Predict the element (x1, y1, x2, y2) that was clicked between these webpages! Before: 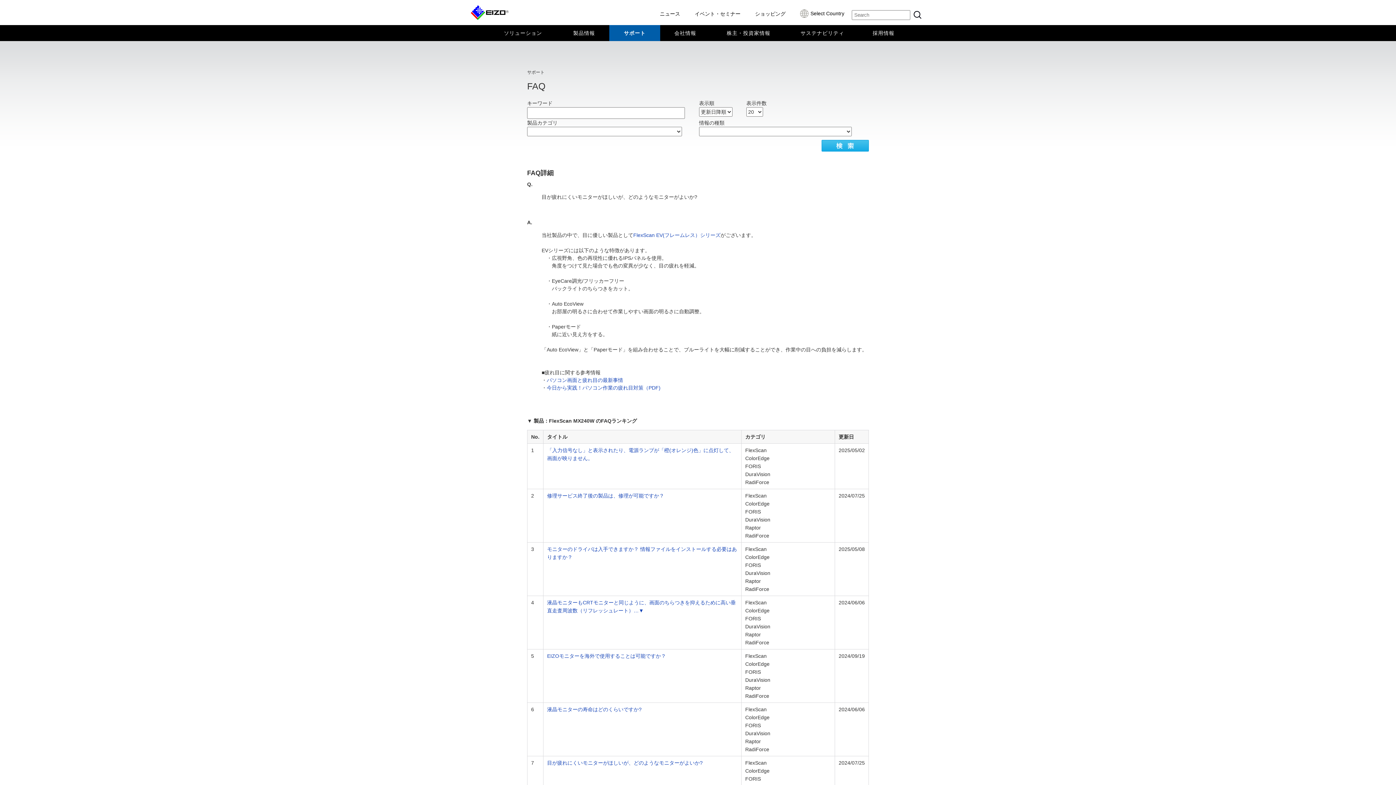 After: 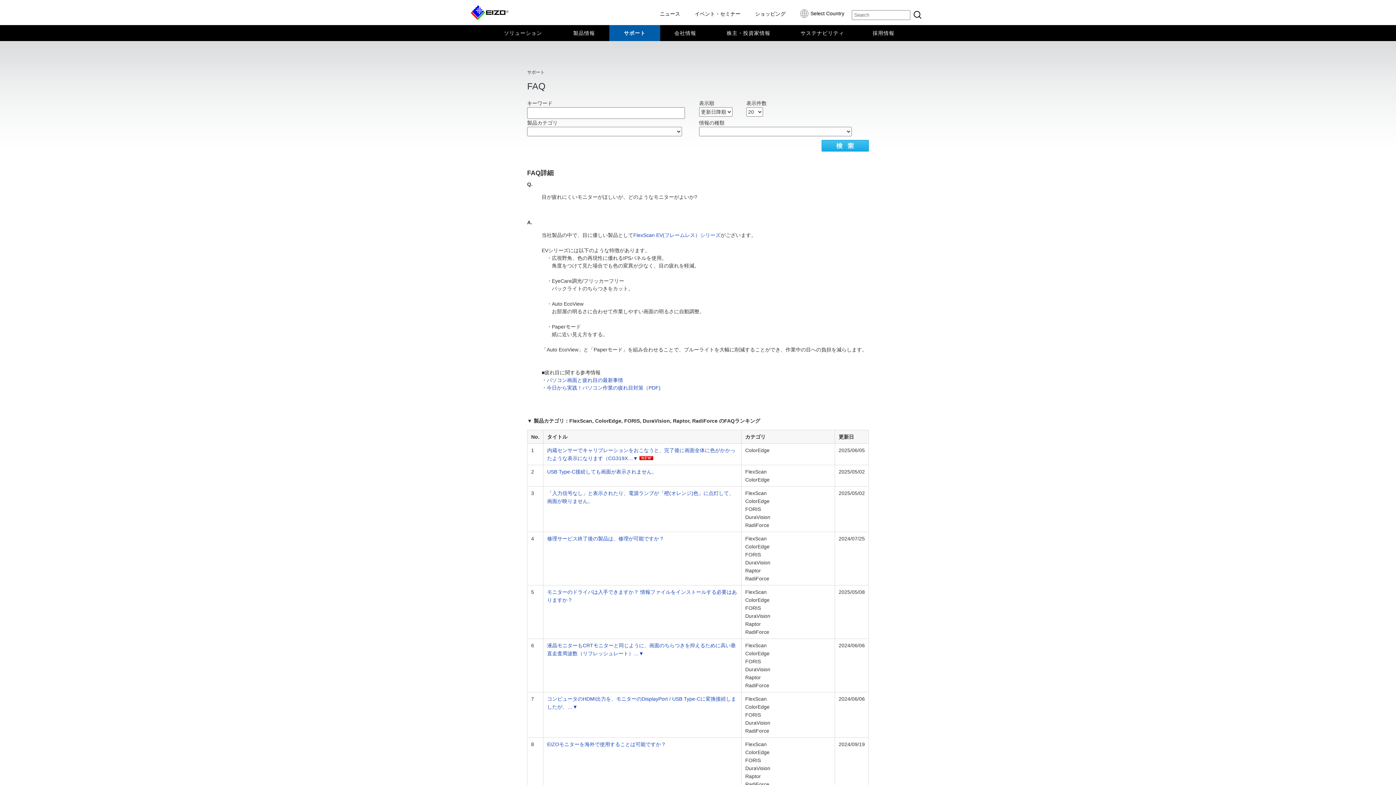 Action: bbox: (547, 760, 702, 766) label: 目が疲れにくいモニターがほしいが、どのようなモニターがよいか?